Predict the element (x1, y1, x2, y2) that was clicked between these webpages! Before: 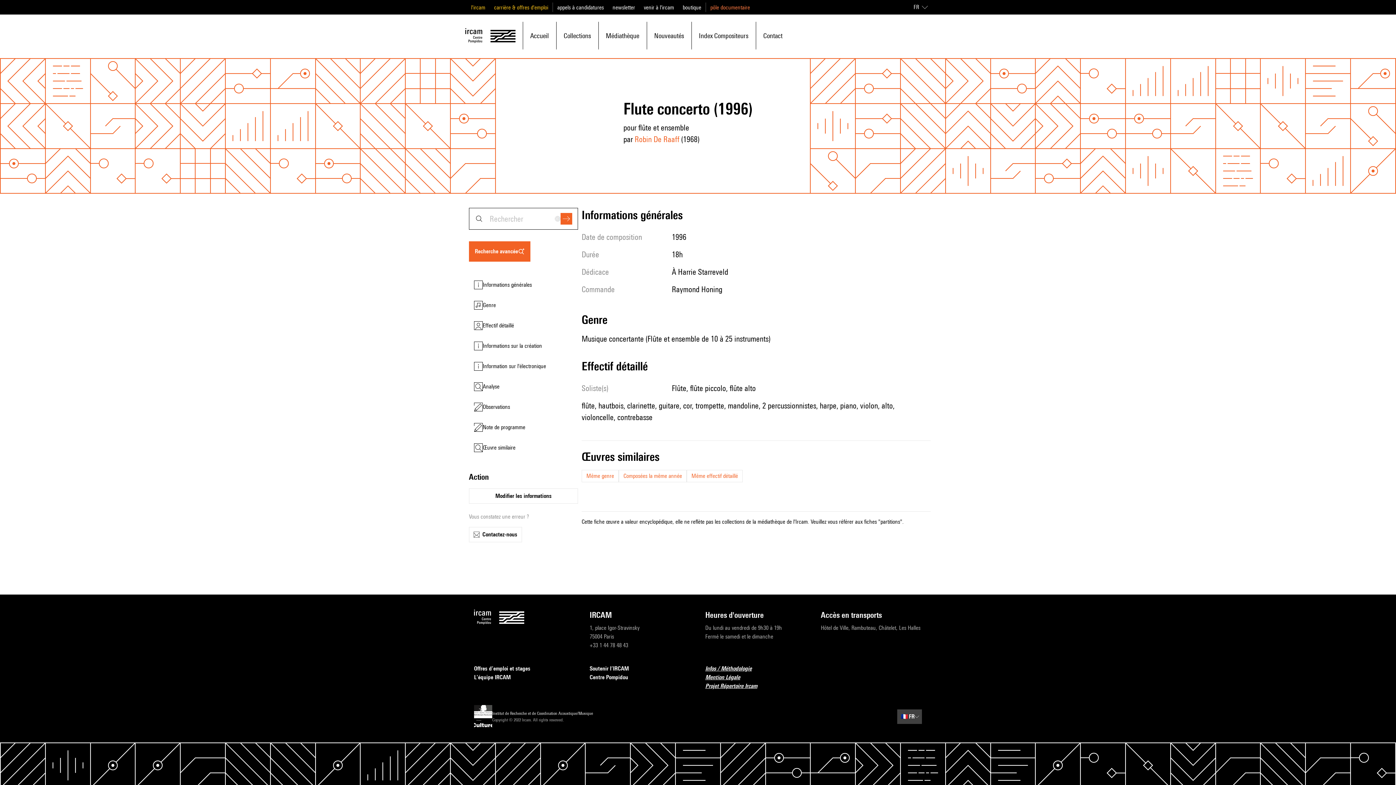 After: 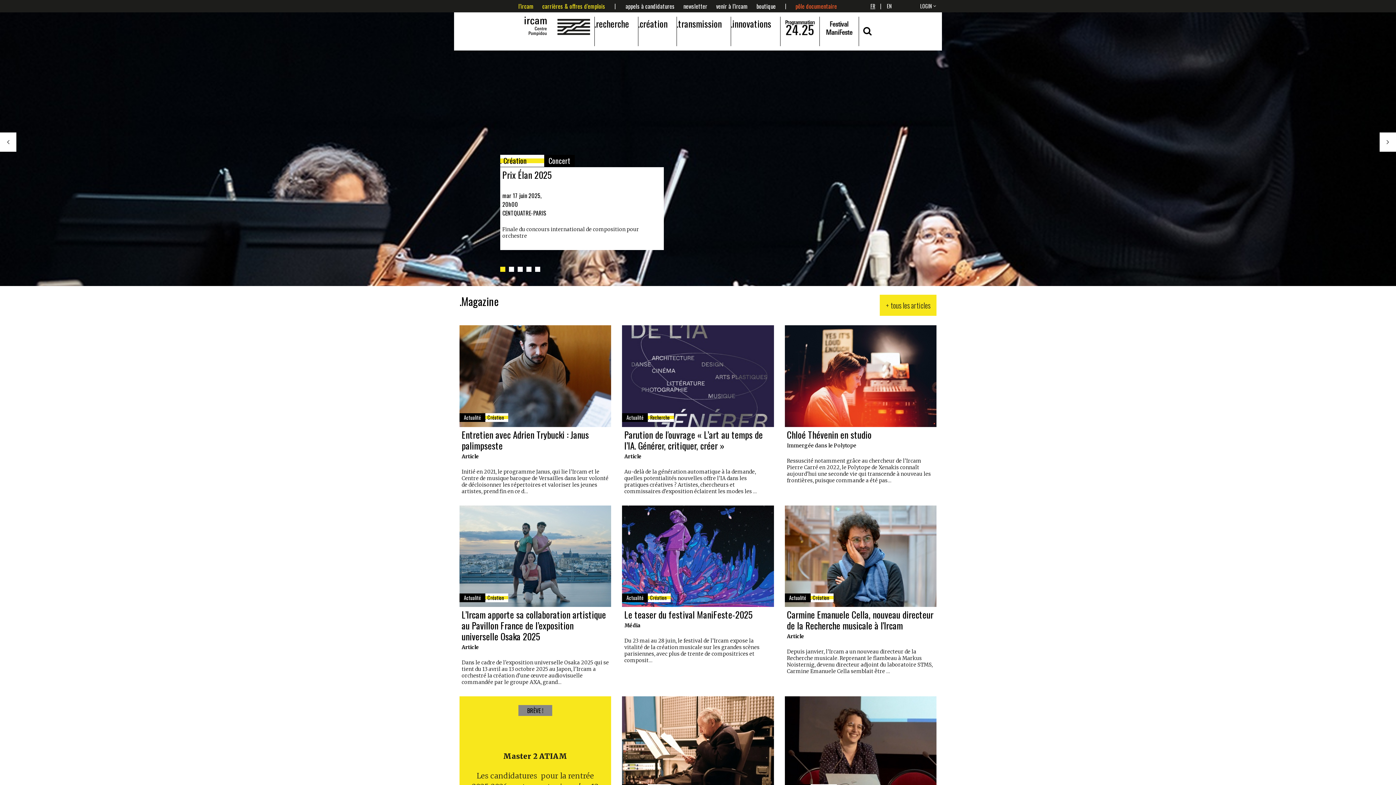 Action: label: venir à l'ircam bbox: (644, 4, 674, 10)